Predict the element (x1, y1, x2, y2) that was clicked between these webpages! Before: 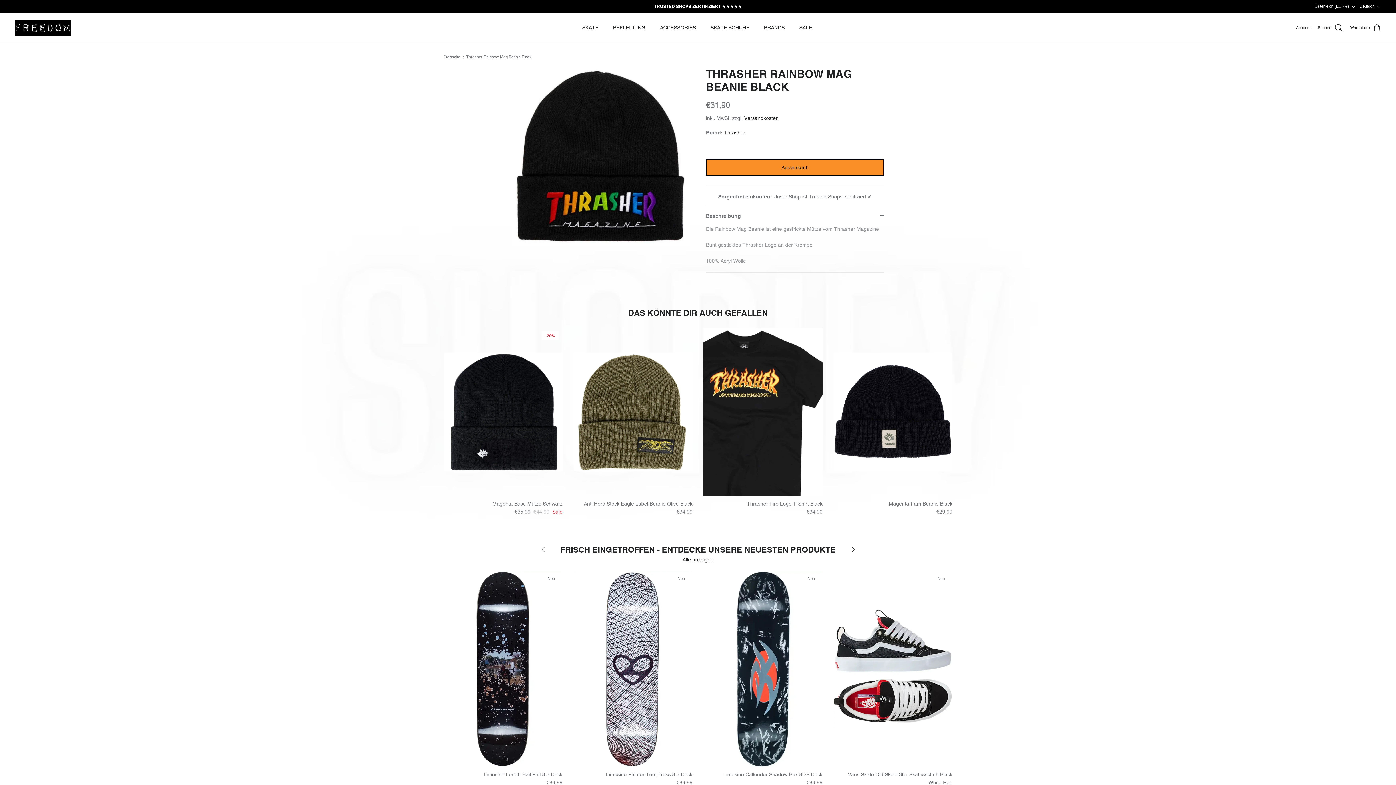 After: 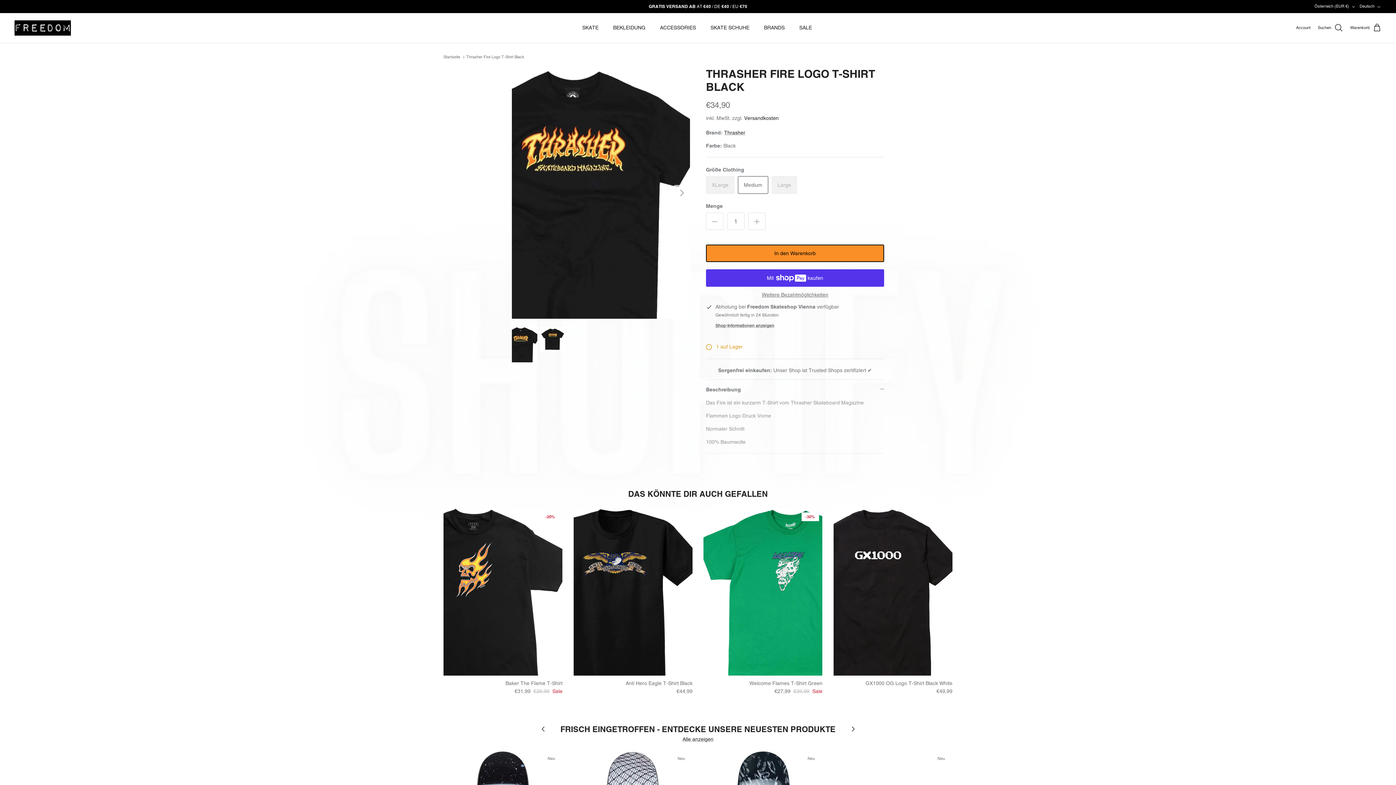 Action: label: Thrasher Fire Logo T-Shirt Black
€34,90 bbox: (703, 499, 822, 515)